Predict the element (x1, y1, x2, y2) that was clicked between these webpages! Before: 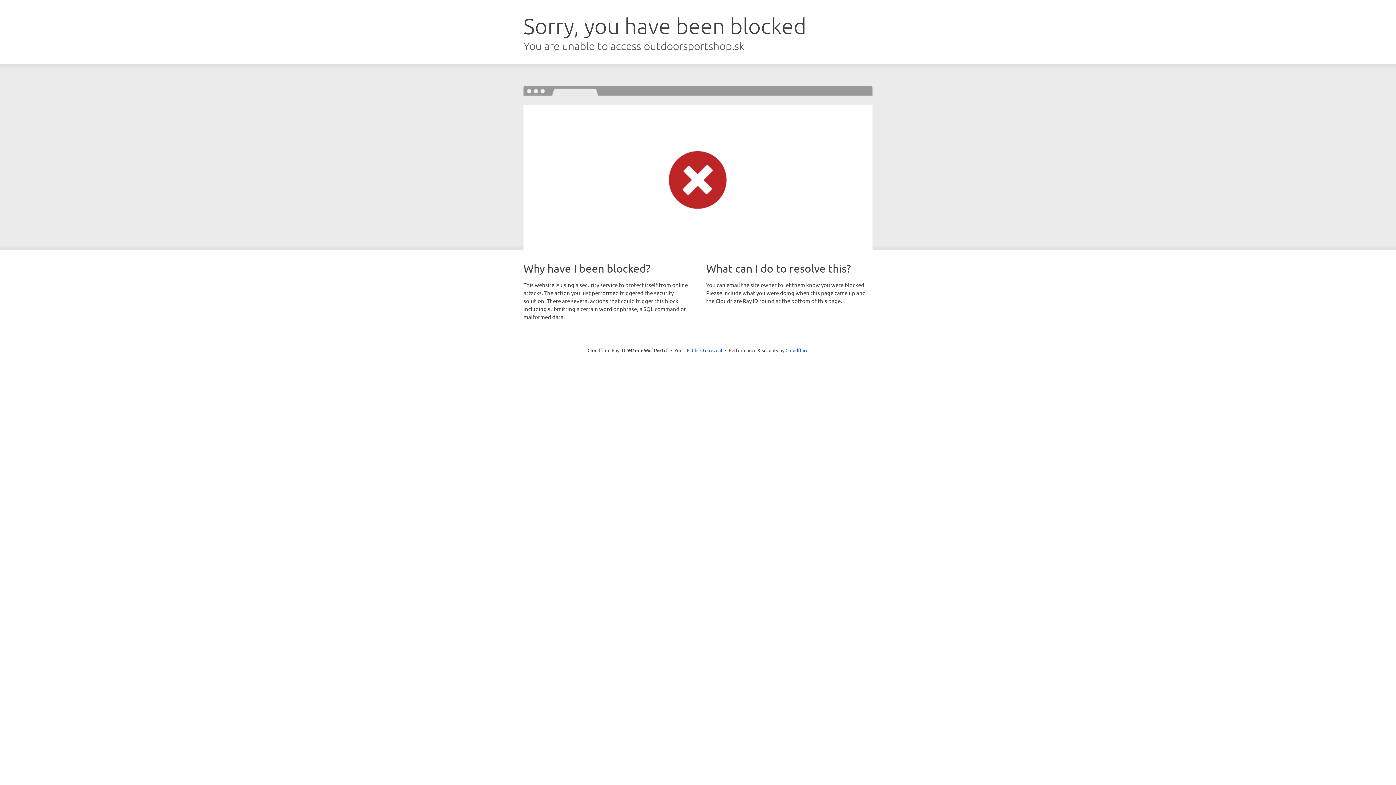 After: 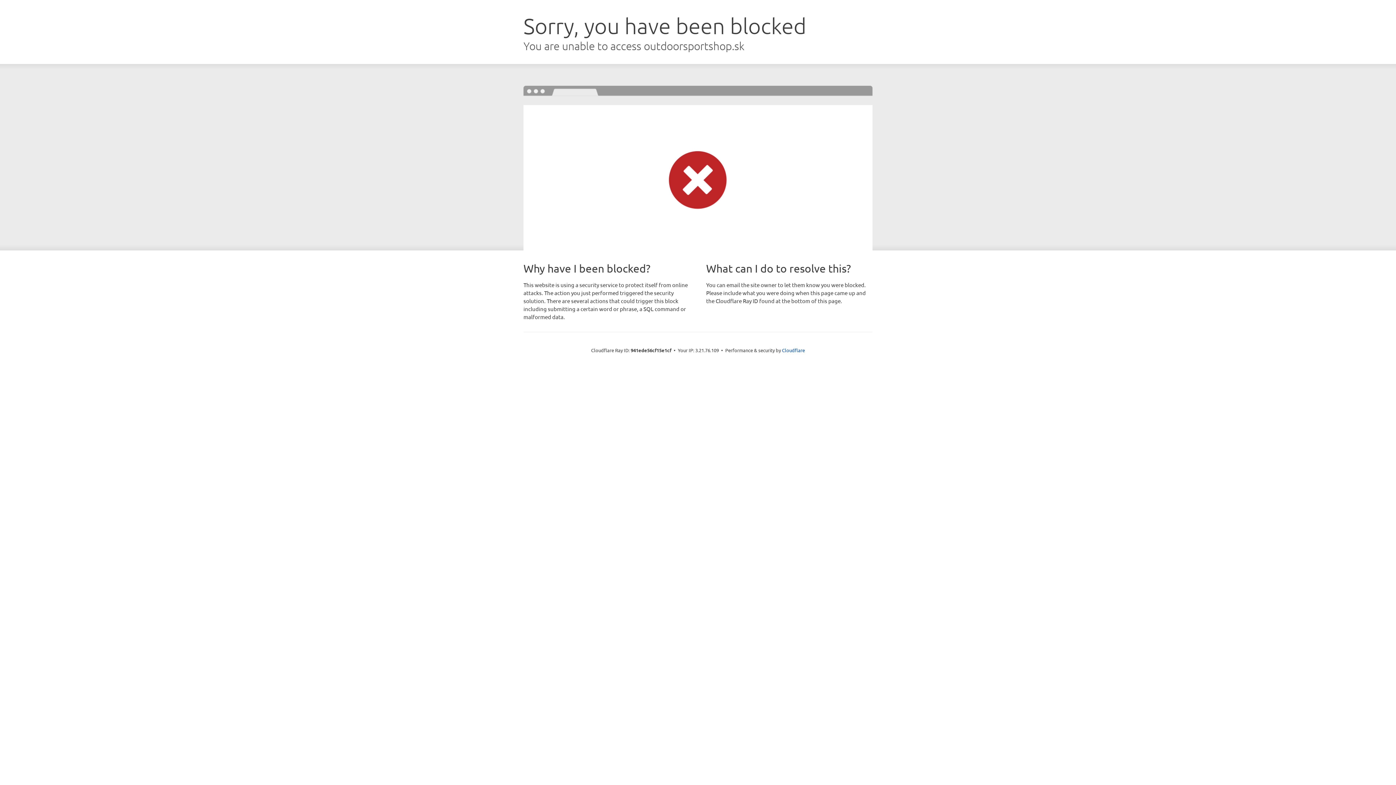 Action: label: Click to reveal bbox: (692, 346, 722, 353)